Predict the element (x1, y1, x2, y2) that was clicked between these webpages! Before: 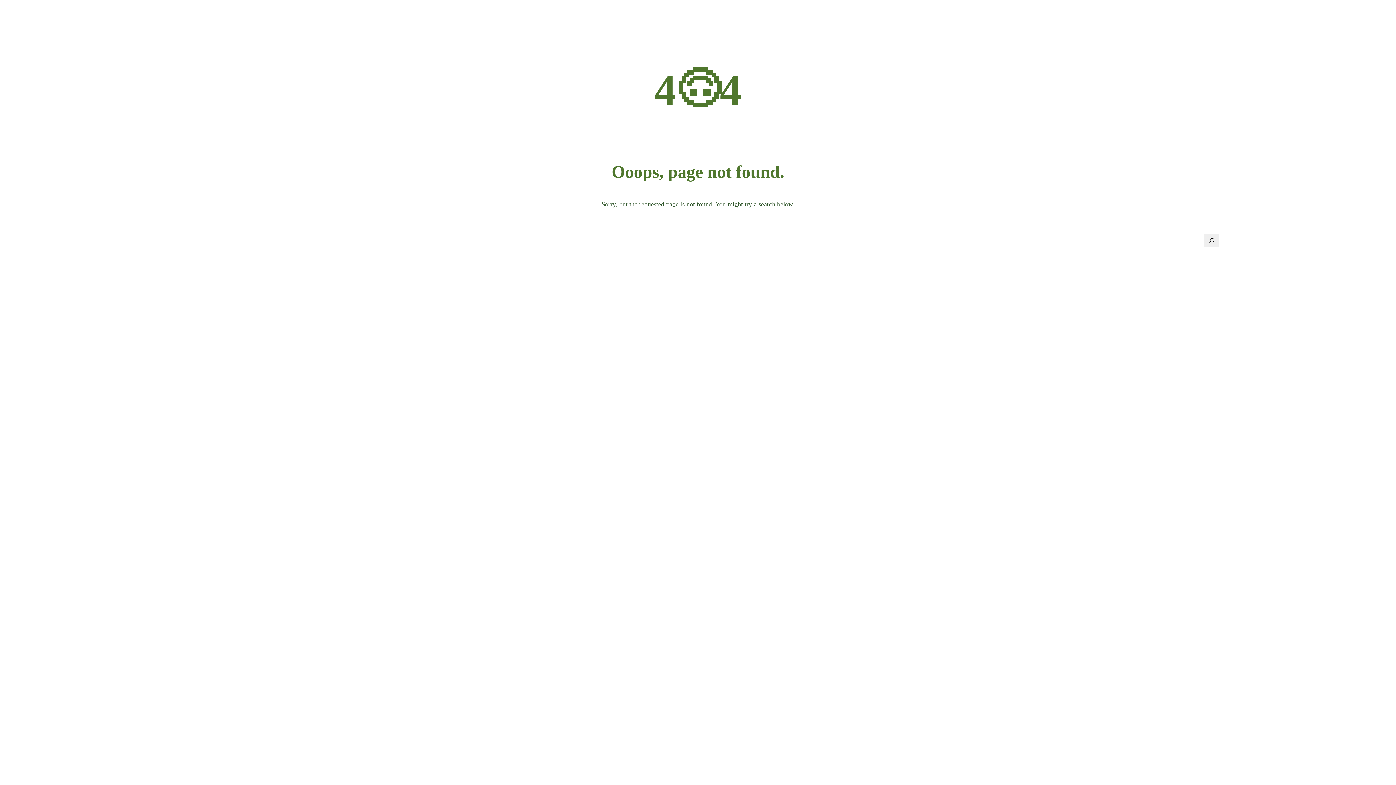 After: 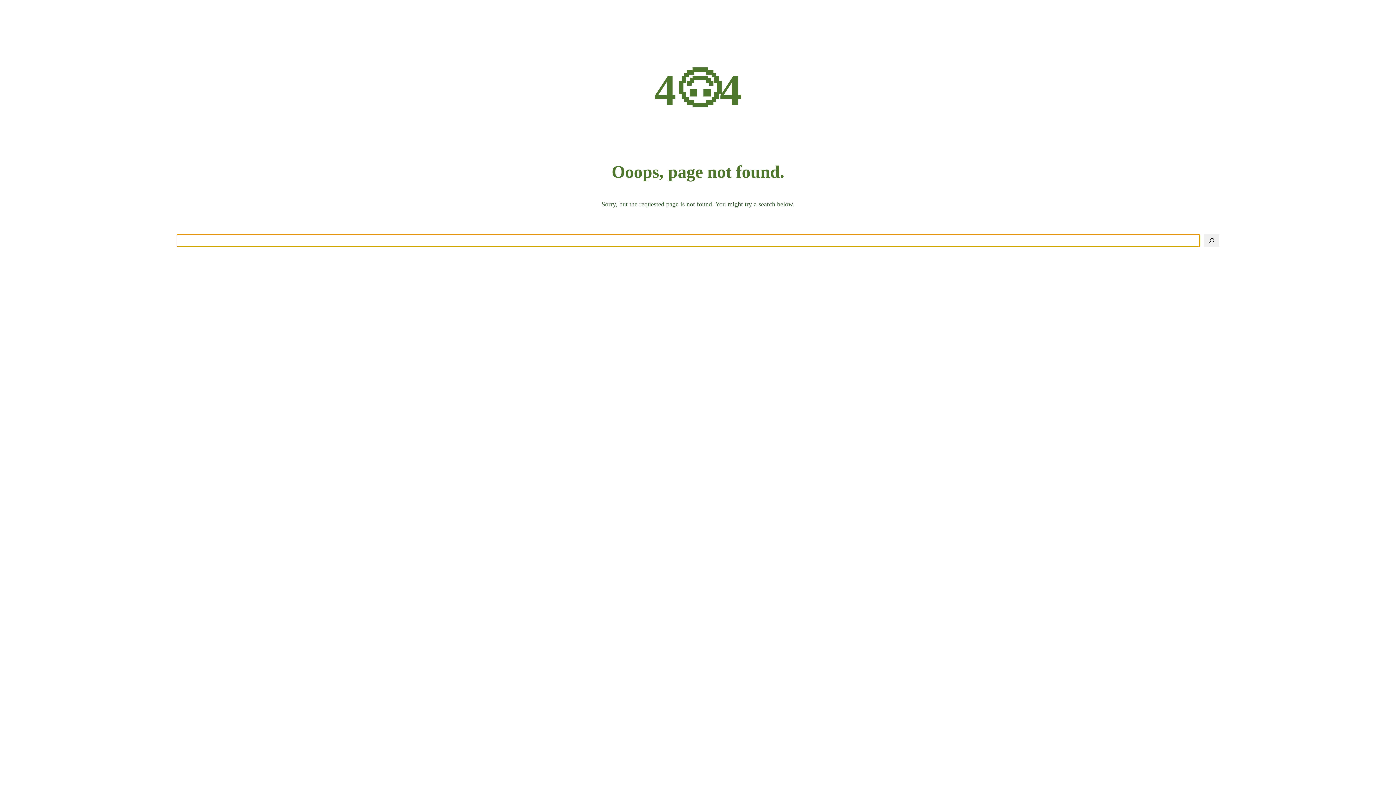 Action: bbox: (1204, 234, 1219, 247) label: Search